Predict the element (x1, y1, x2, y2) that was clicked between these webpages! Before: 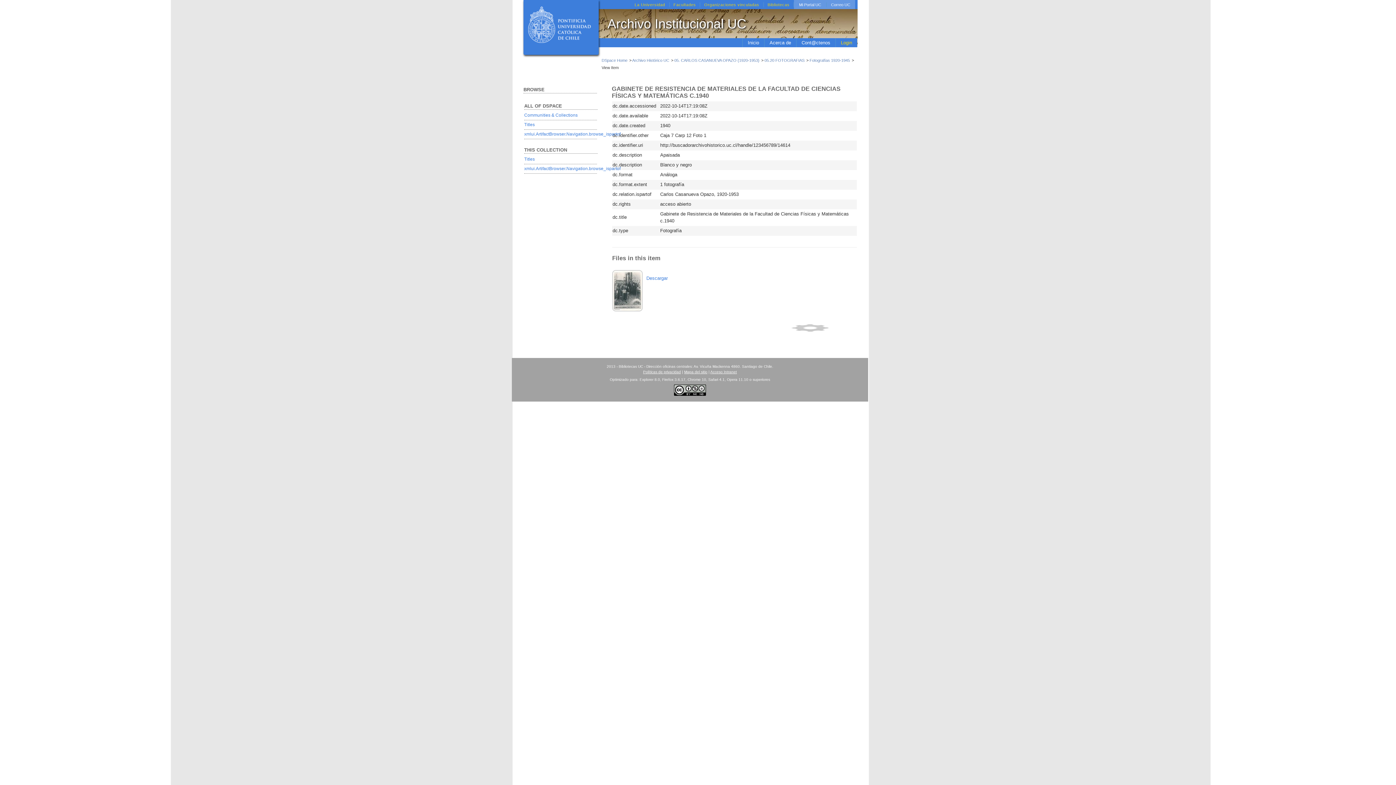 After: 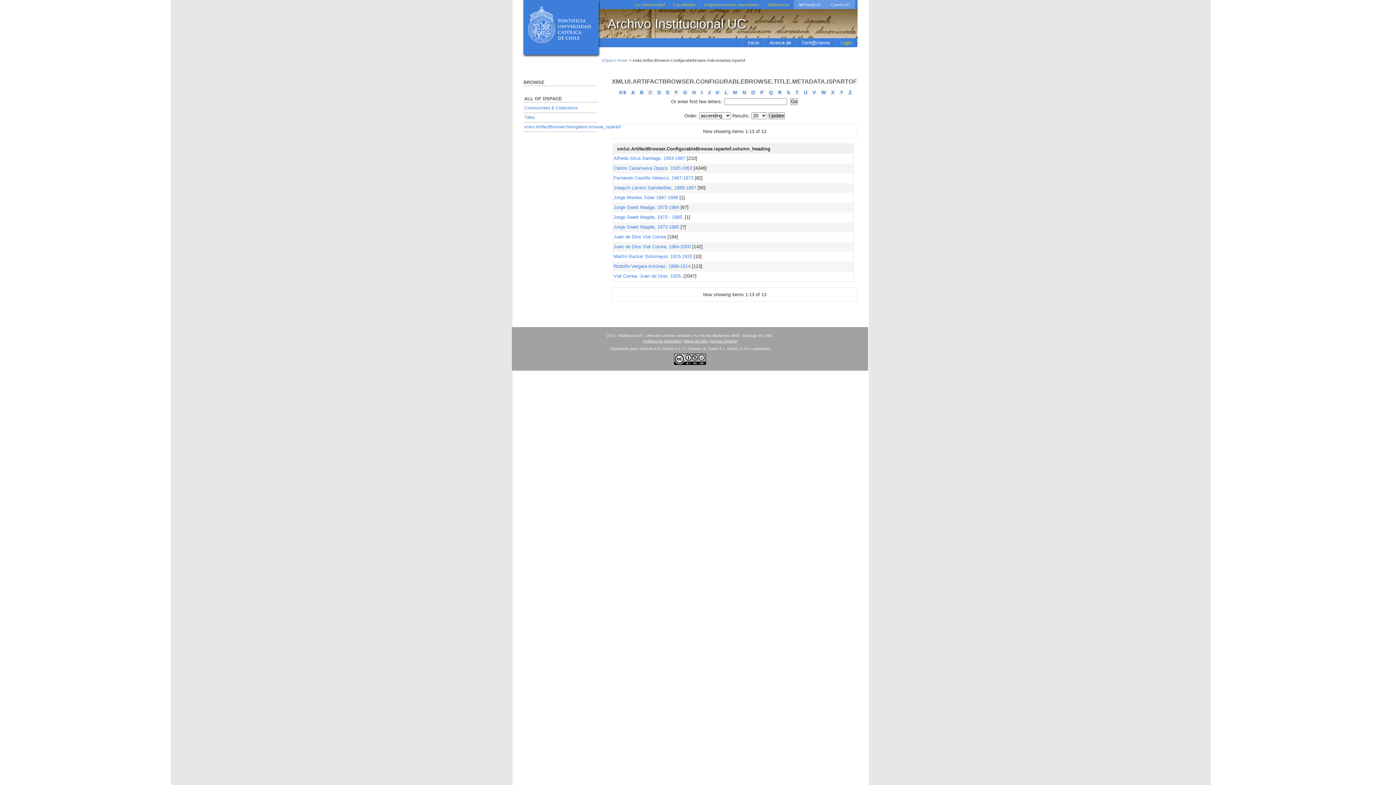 Action: bbox: (524, 131, 620, 136) label: xmlui.ArtifactBrowser.Navigation.browse_ispartof